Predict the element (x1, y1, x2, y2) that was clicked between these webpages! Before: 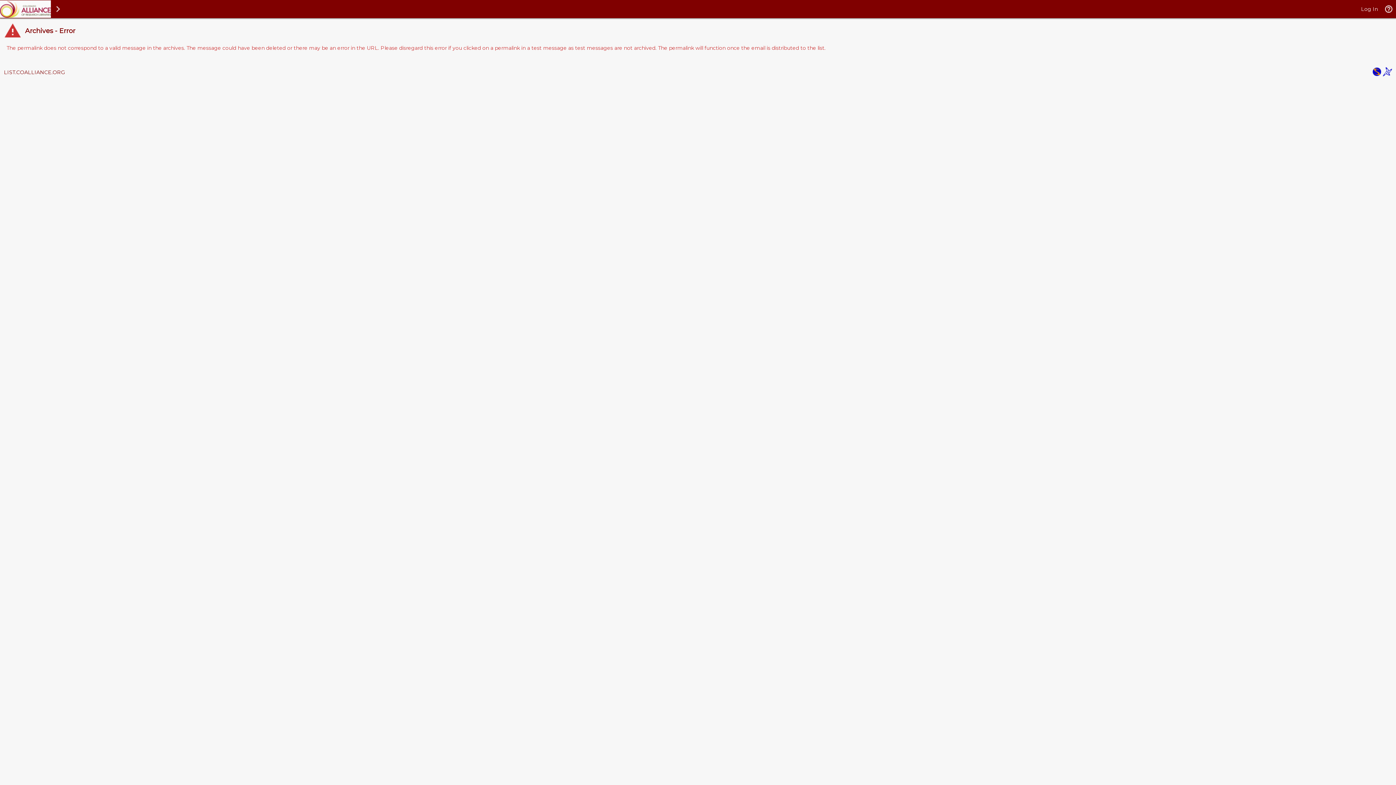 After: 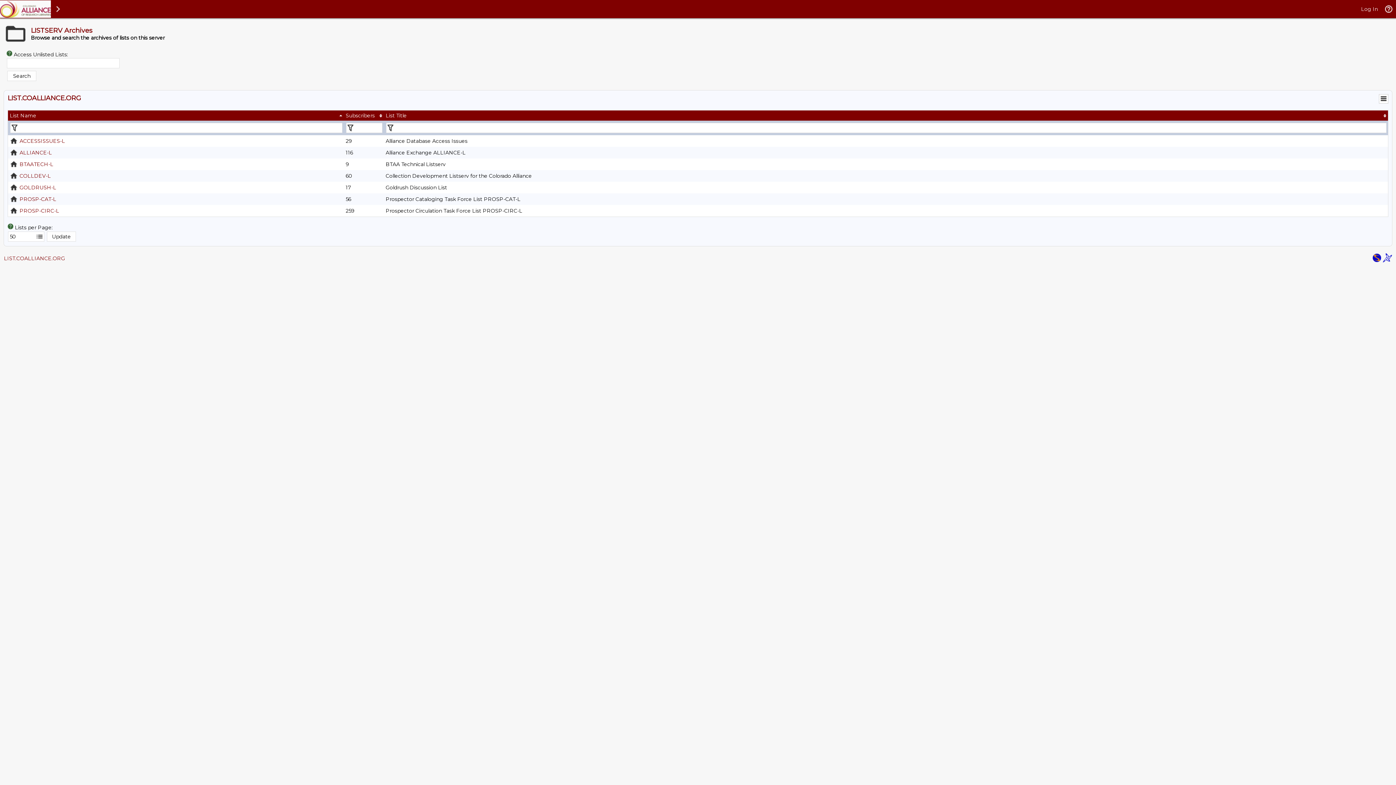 Action: bbox: (4, 69, 65, 75) label: LIST.COALLIANCE.ORG